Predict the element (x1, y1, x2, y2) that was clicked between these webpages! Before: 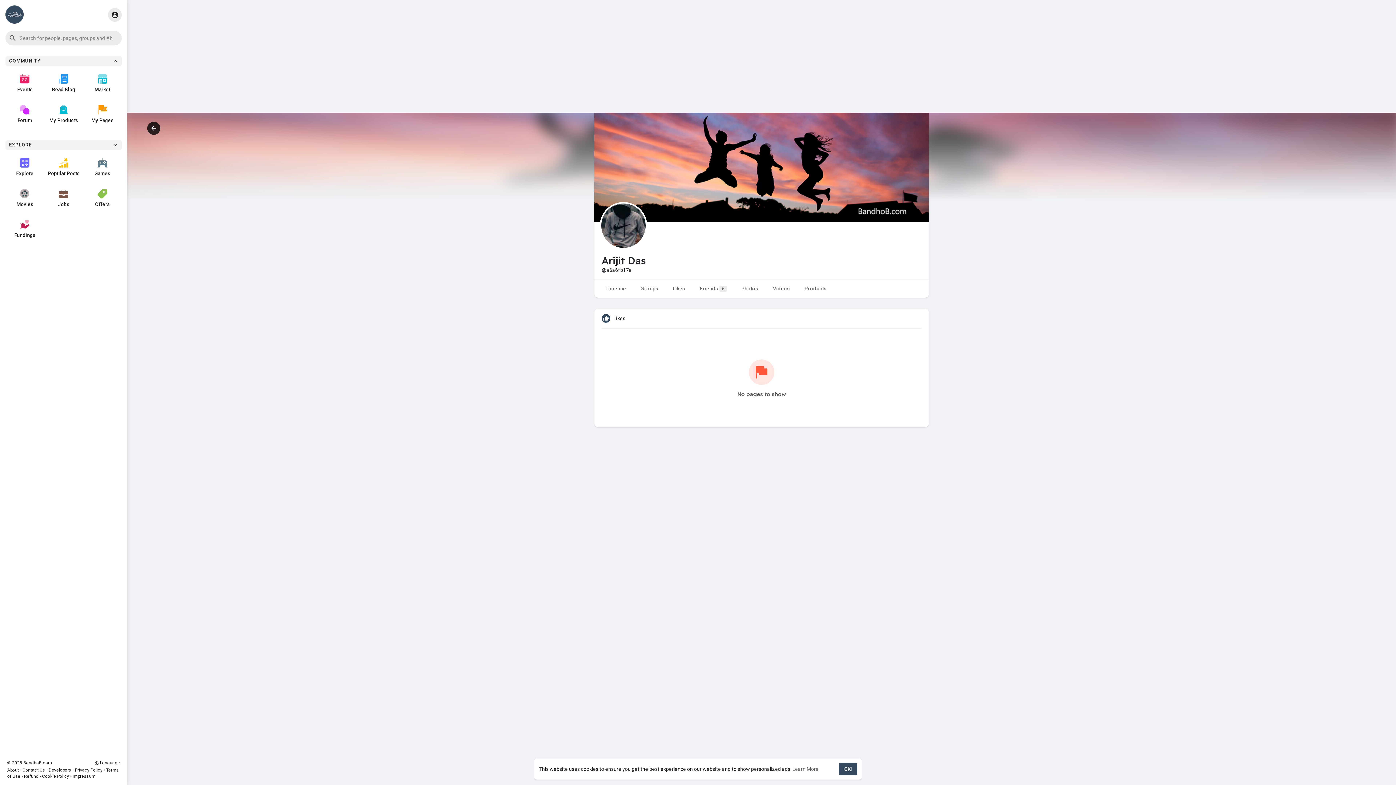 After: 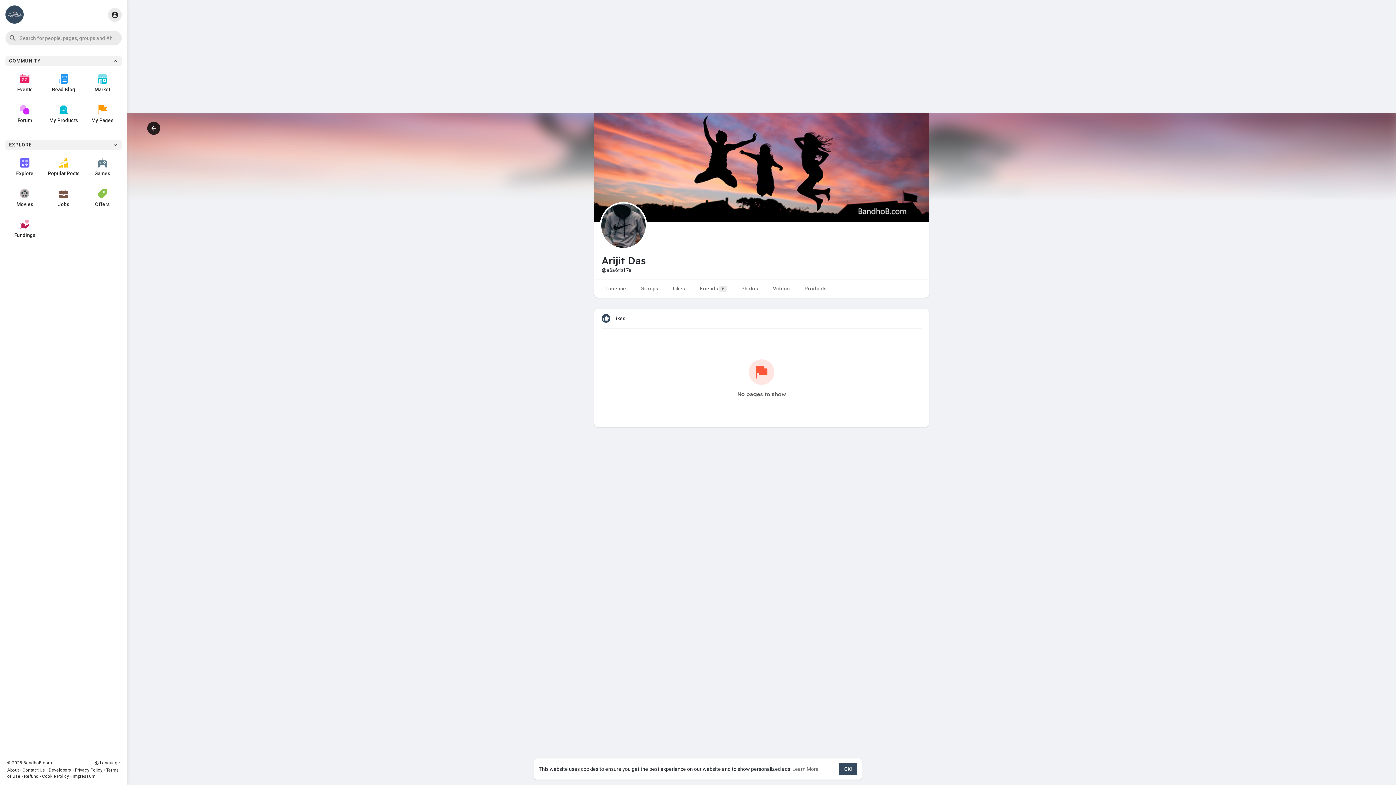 Action: bbox: (665, 279, 692, 297) label: Likes